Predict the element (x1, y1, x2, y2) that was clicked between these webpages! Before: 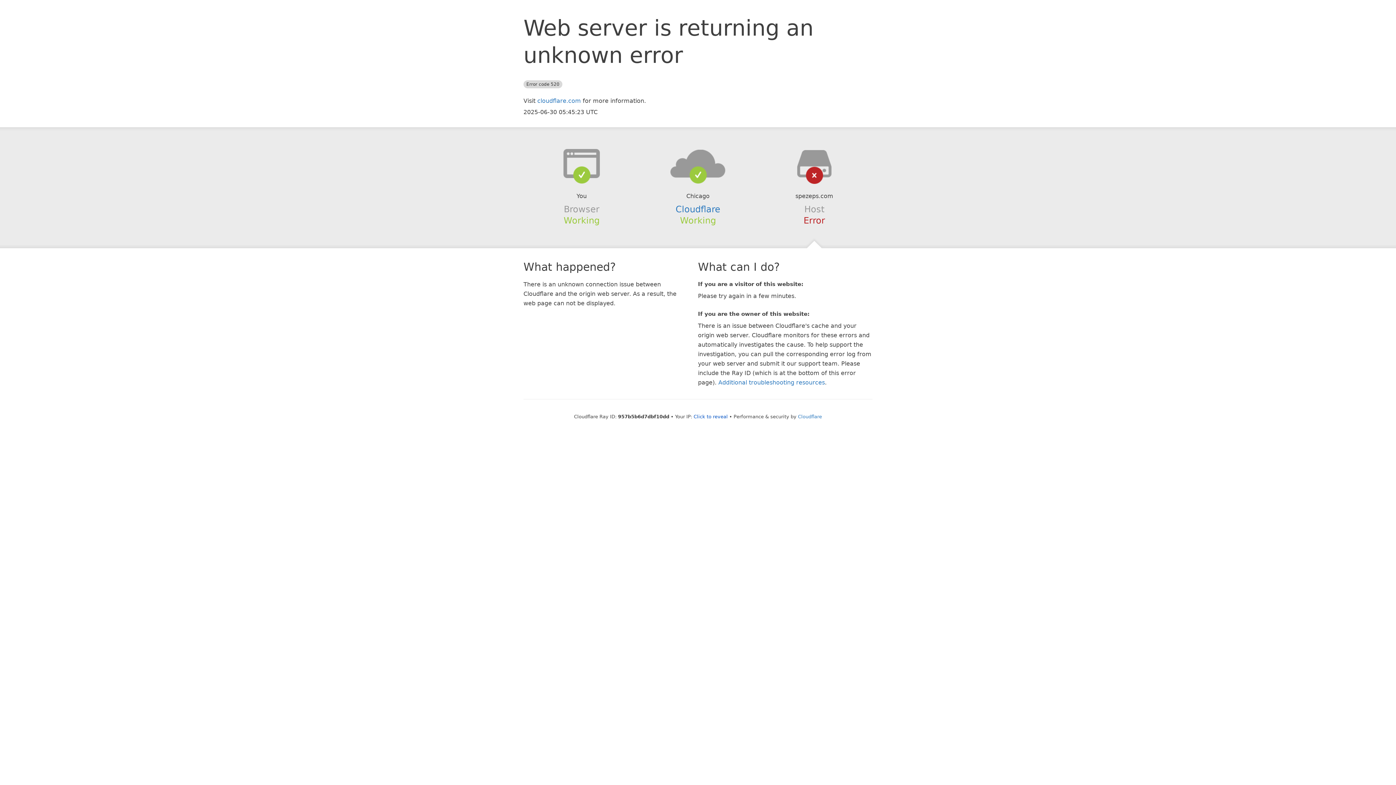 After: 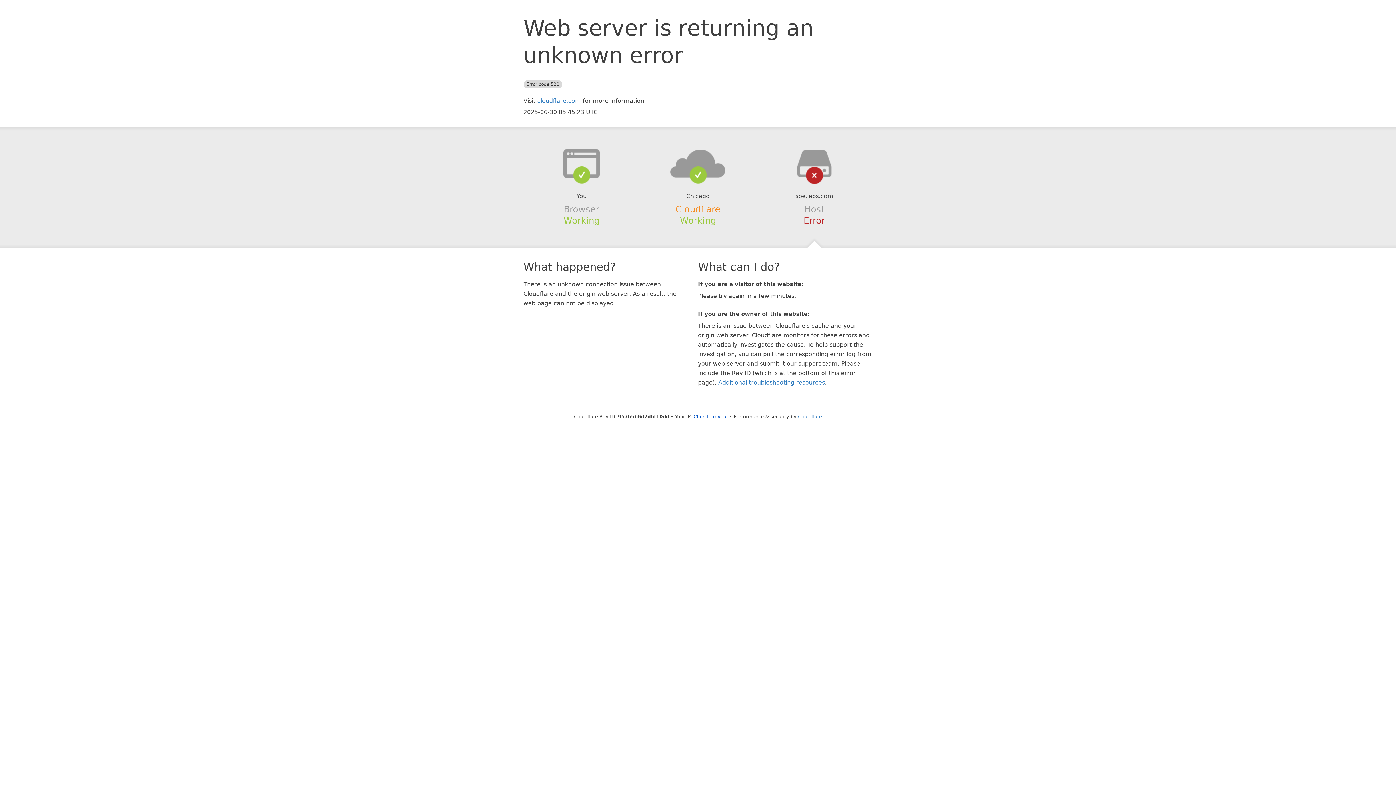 Action: bbox: (675, 204, 720, 214) label: Cloudflare